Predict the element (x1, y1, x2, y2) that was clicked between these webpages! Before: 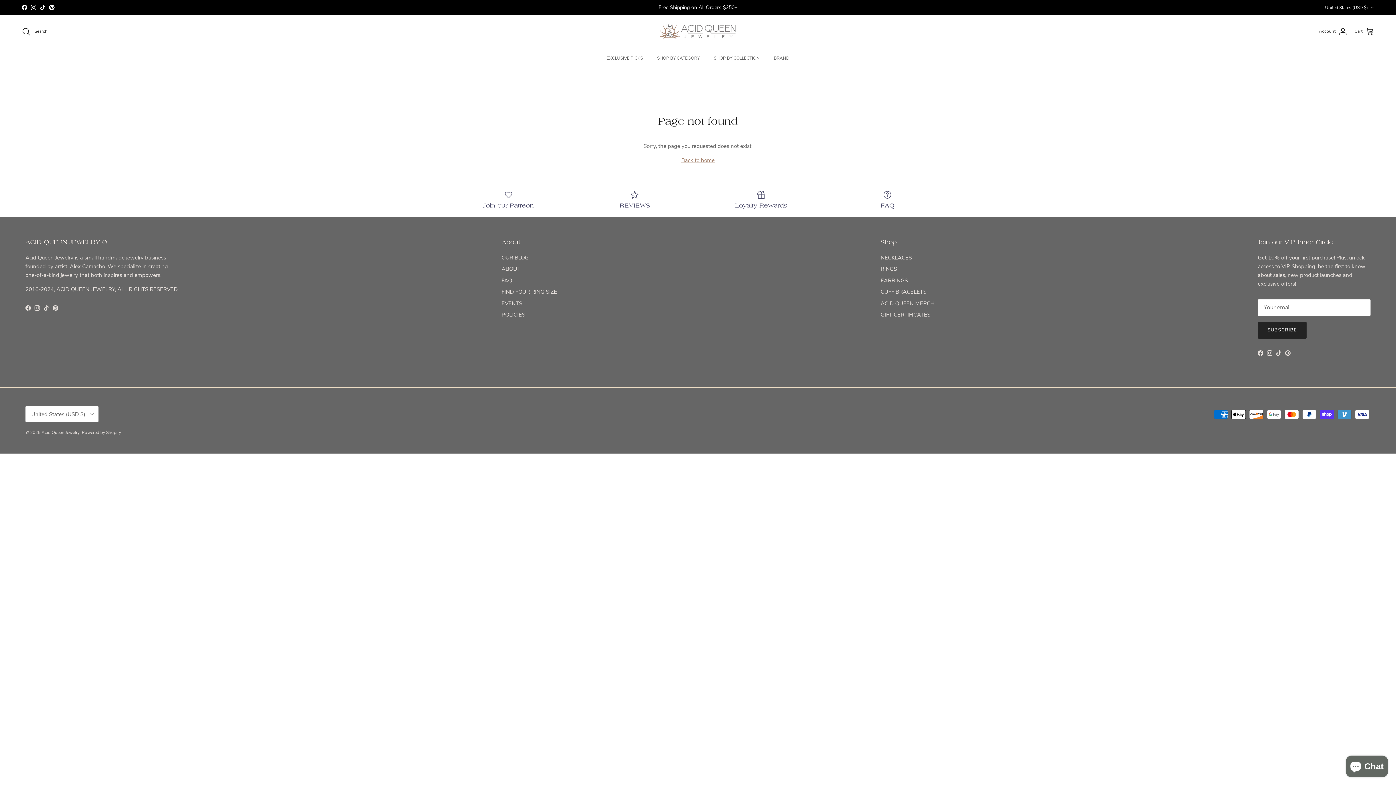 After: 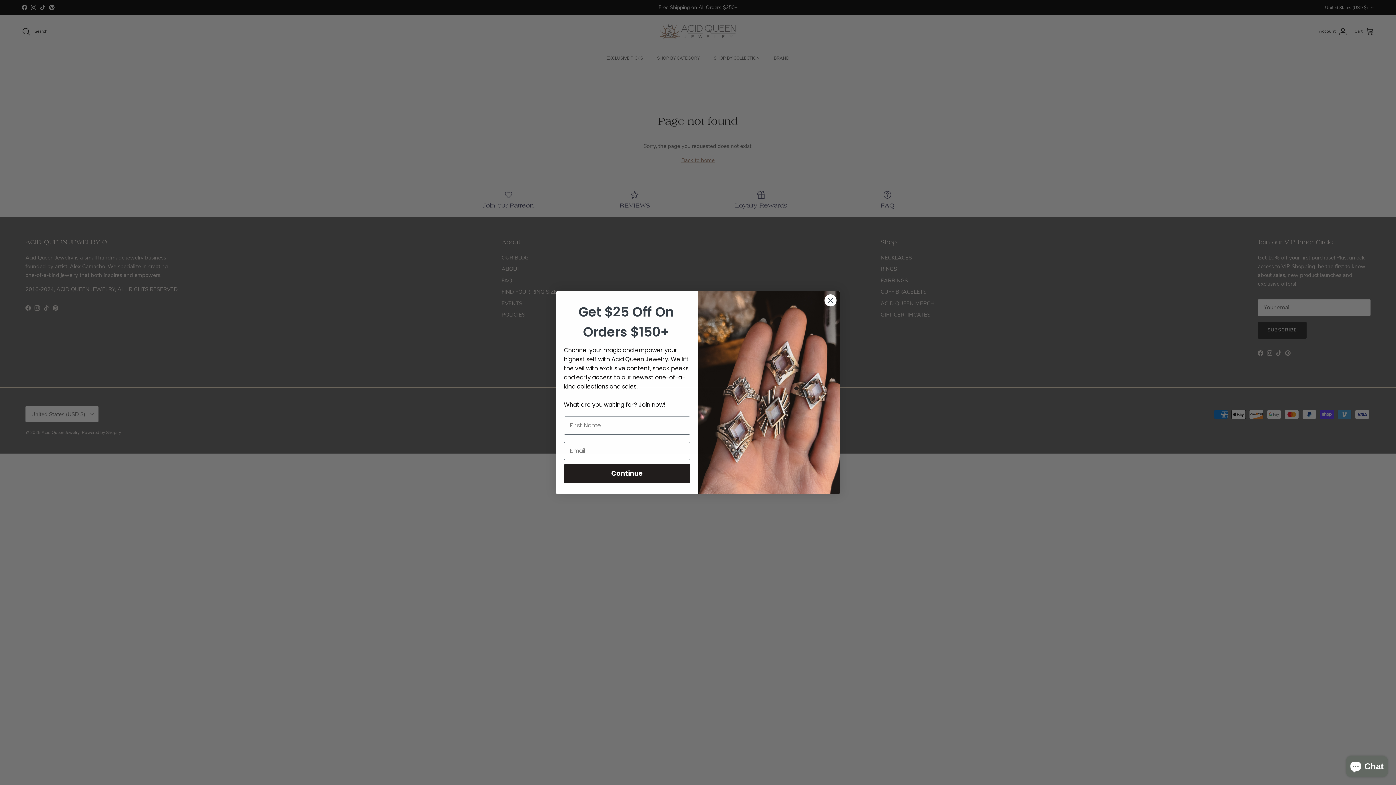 Action: bbox: (49, 4, 54, 10) label: Pinterest